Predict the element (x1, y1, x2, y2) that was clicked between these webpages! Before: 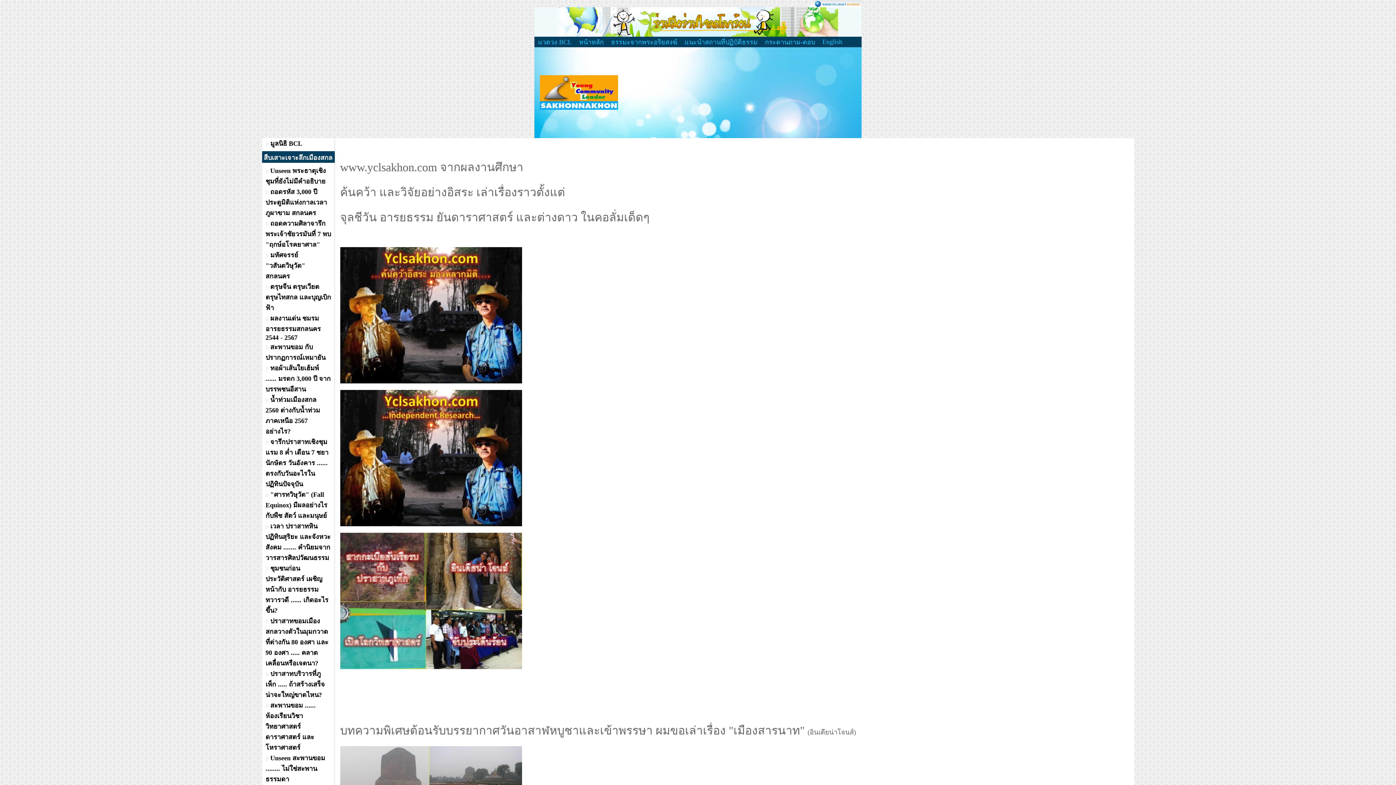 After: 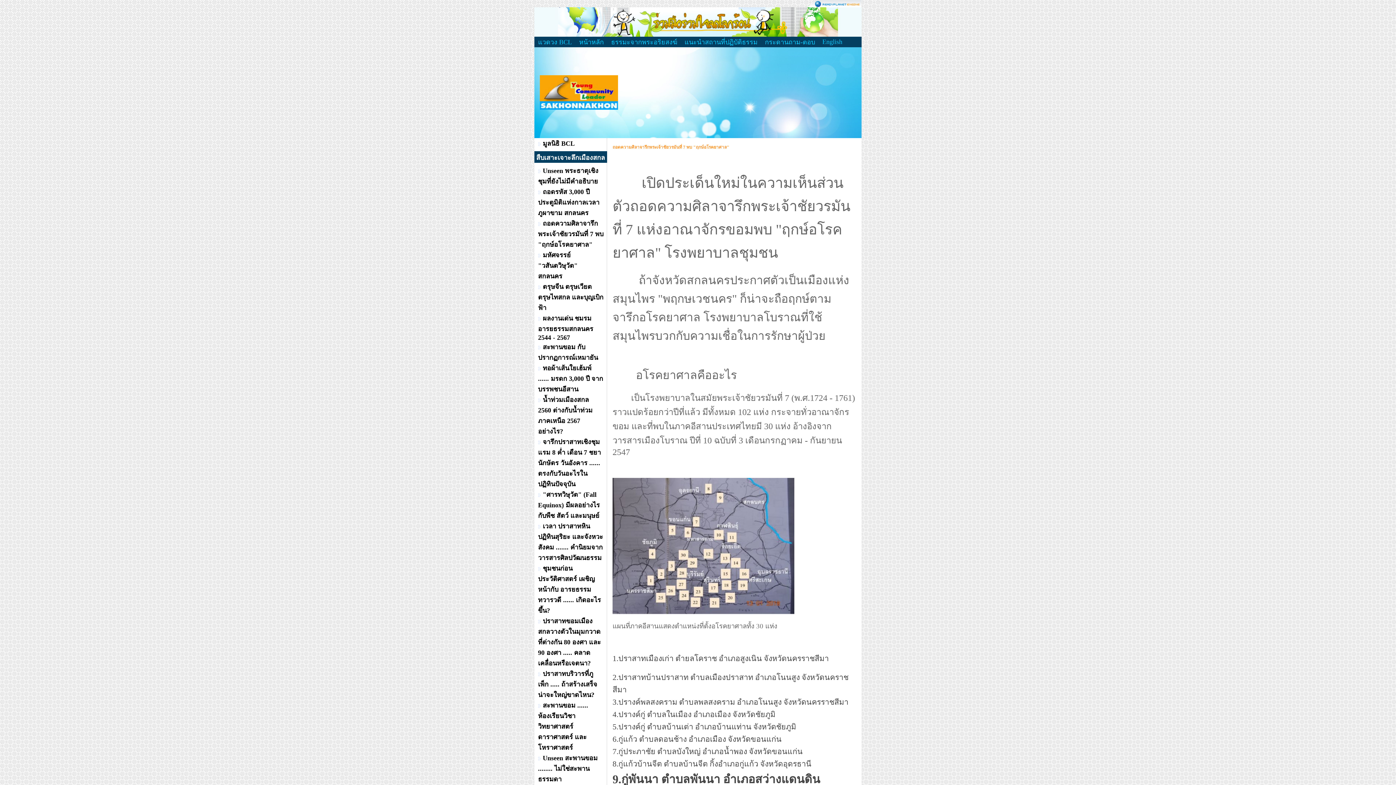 Action: bbox: (265, 220, 331, 248) label: ถอดความศิลาจารึกพระเจ้าชัยวรมันที่ 7 พบ "ฤกษ์อโรคยาศาล"